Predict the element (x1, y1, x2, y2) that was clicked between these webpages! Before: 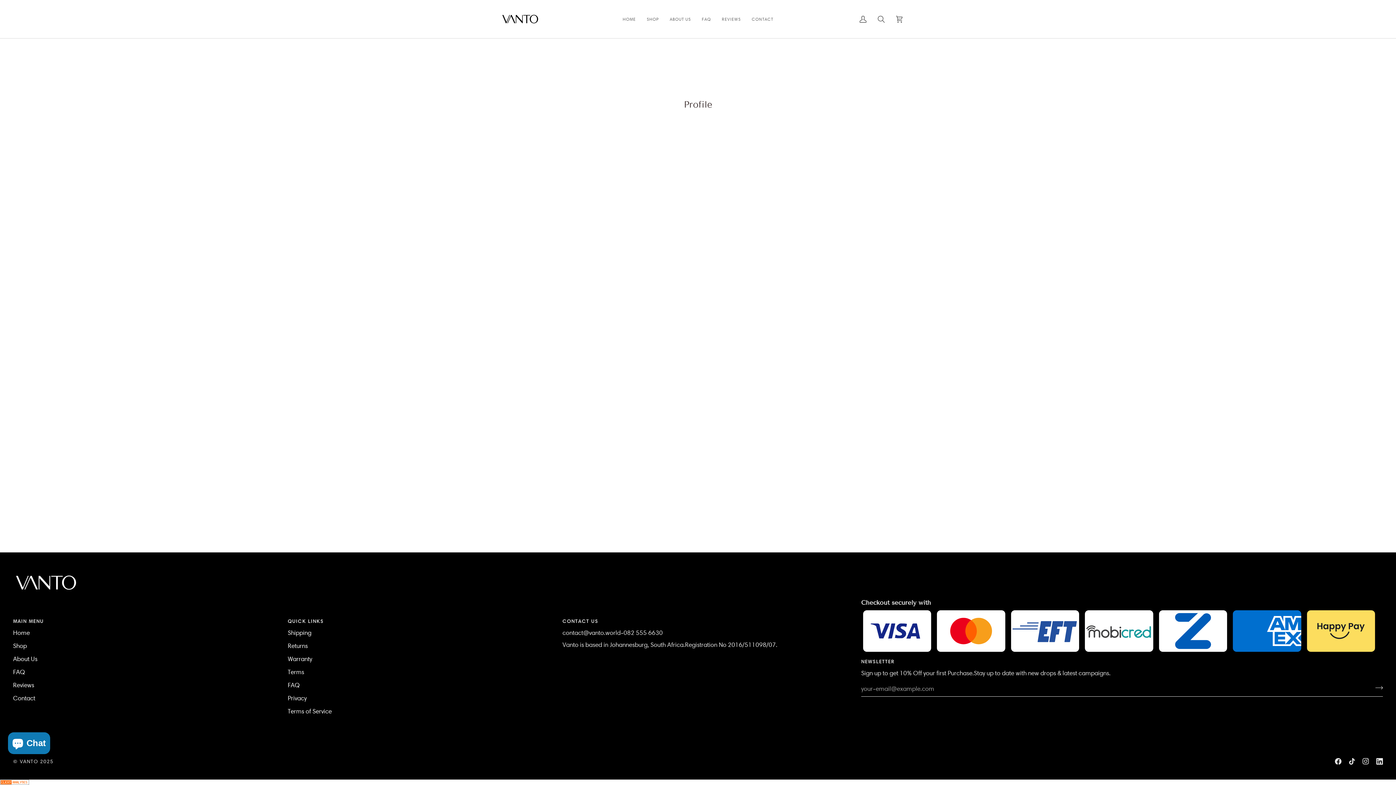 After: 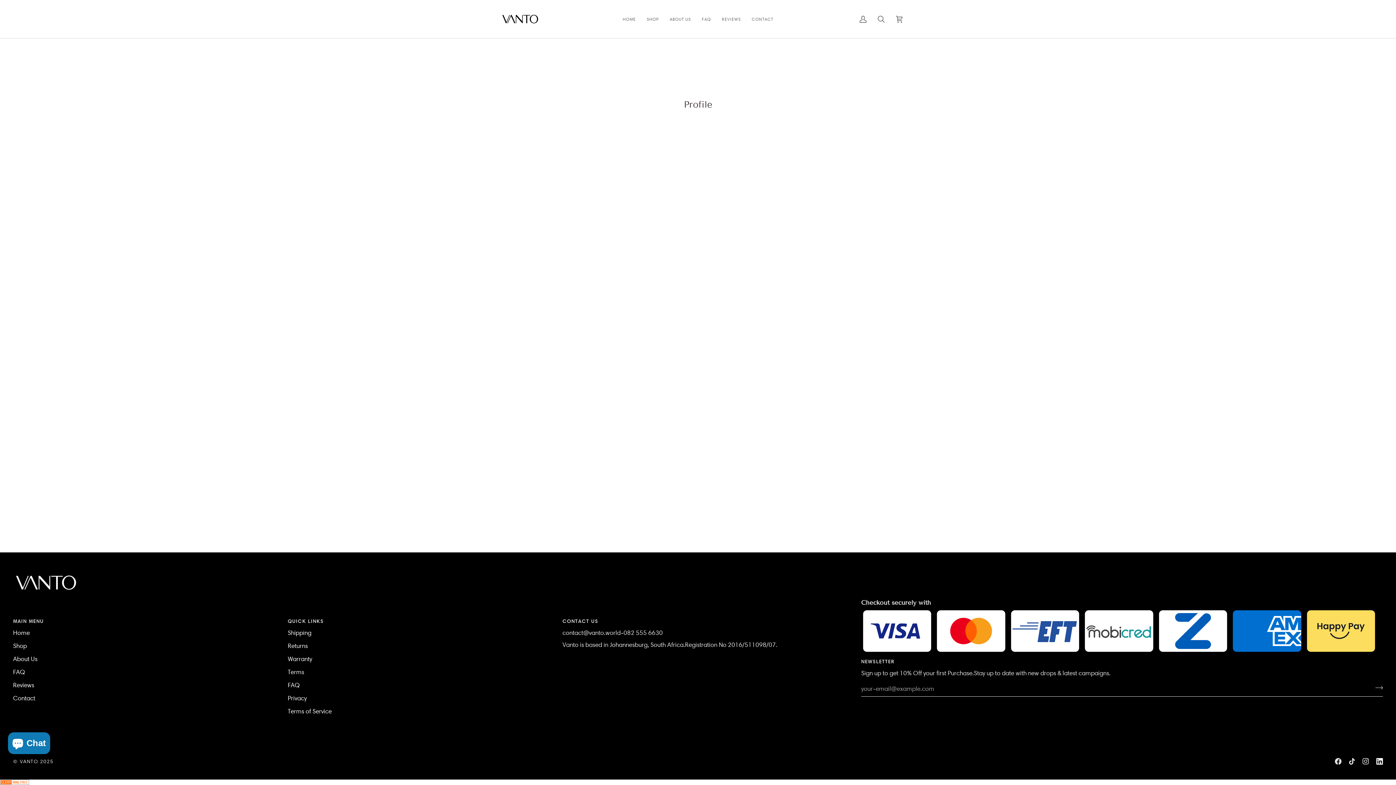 Action: label:  
LINKEDIN bbox: (1376, 758, 1383, 765)